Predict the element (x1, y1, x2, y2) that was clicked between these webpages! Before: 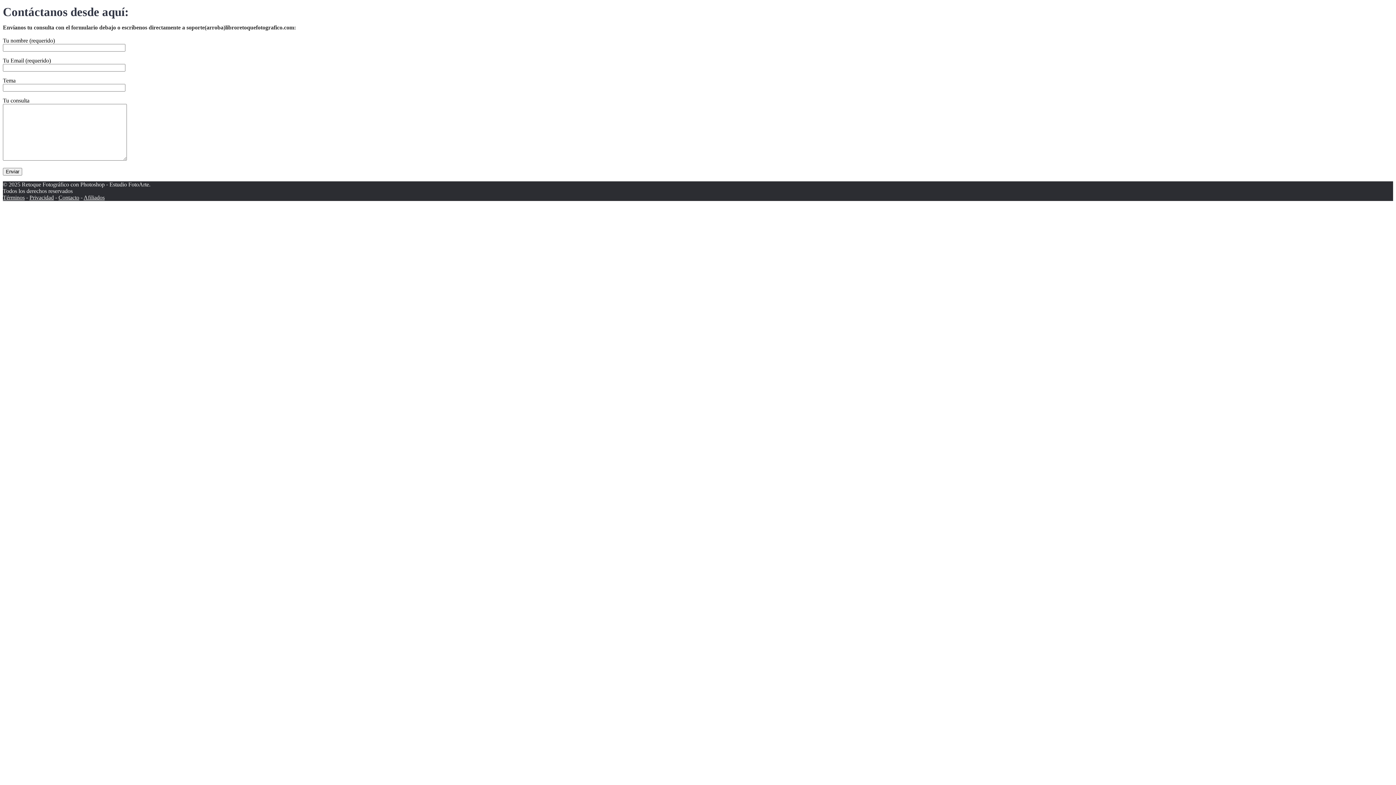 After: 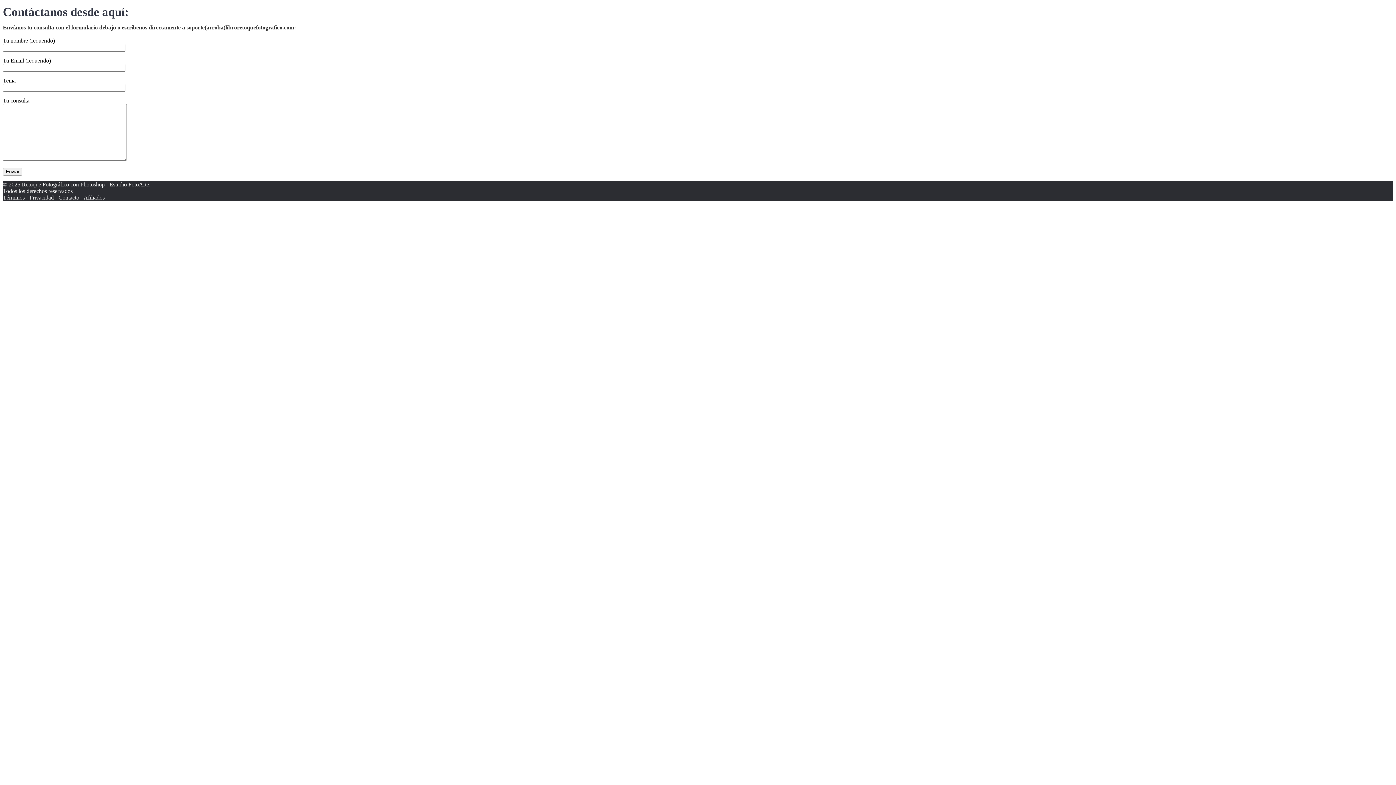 Action: bbox: (58, 194, 79, 200) label: C﻿ontacto